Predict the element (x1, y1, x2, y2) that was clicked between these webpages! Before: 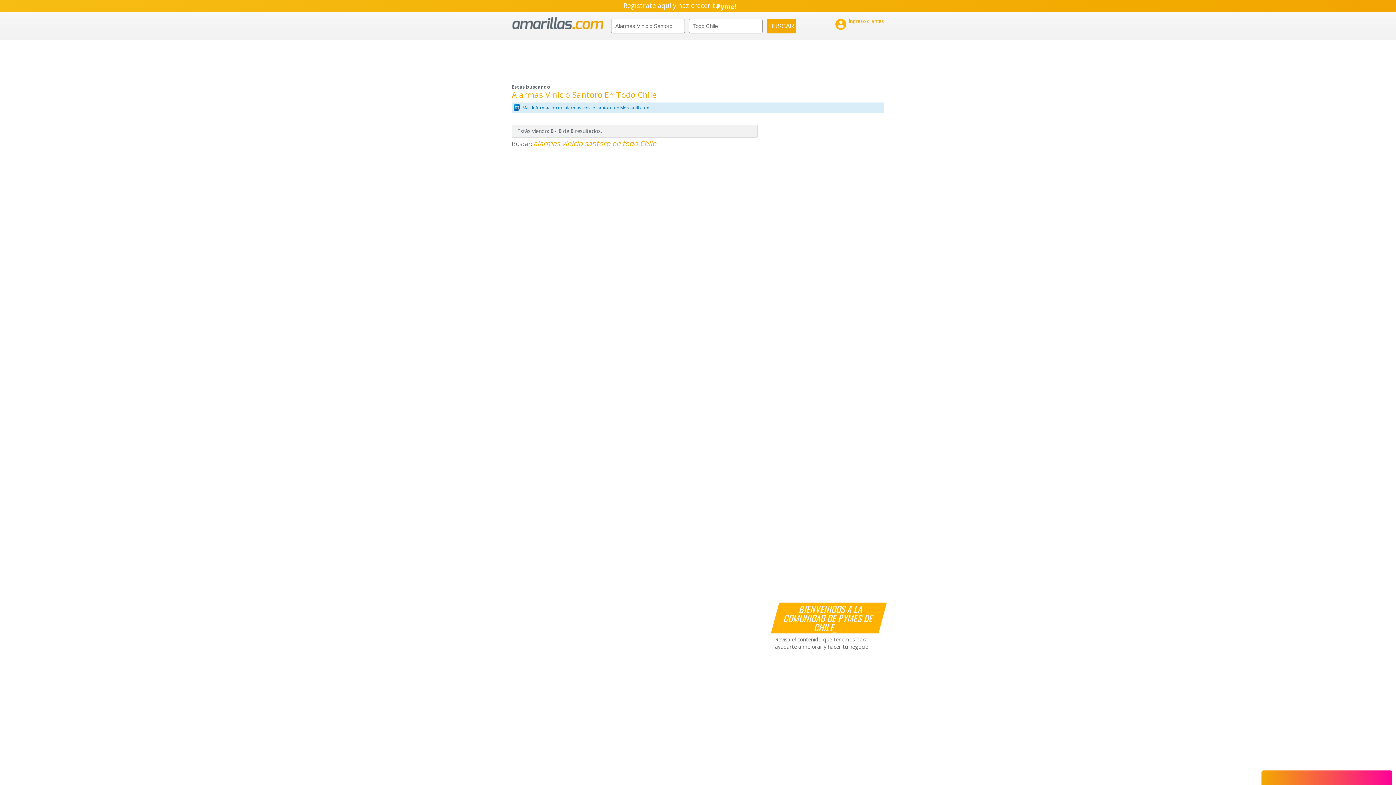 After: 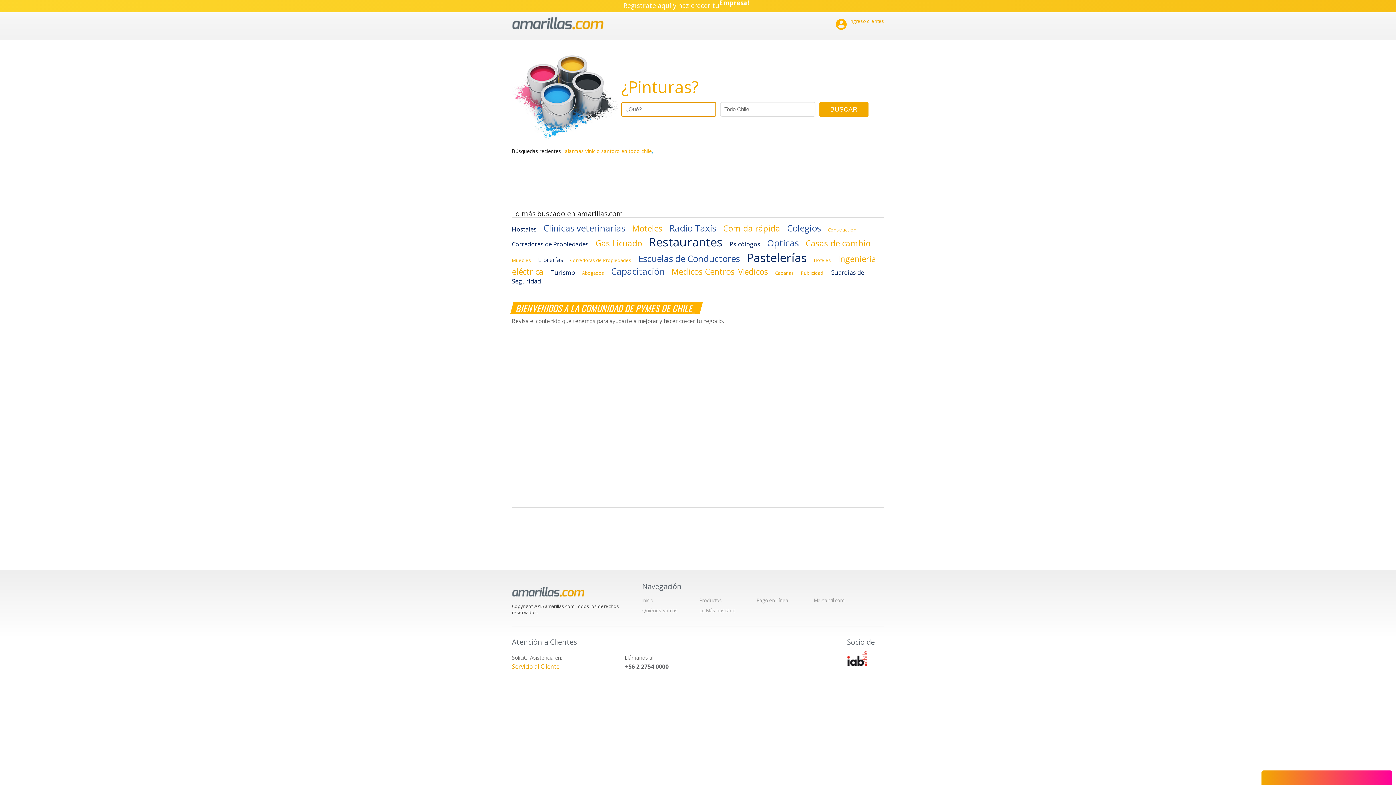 Action: bbox: (512, 12, 604, 34) label: amarillas.com